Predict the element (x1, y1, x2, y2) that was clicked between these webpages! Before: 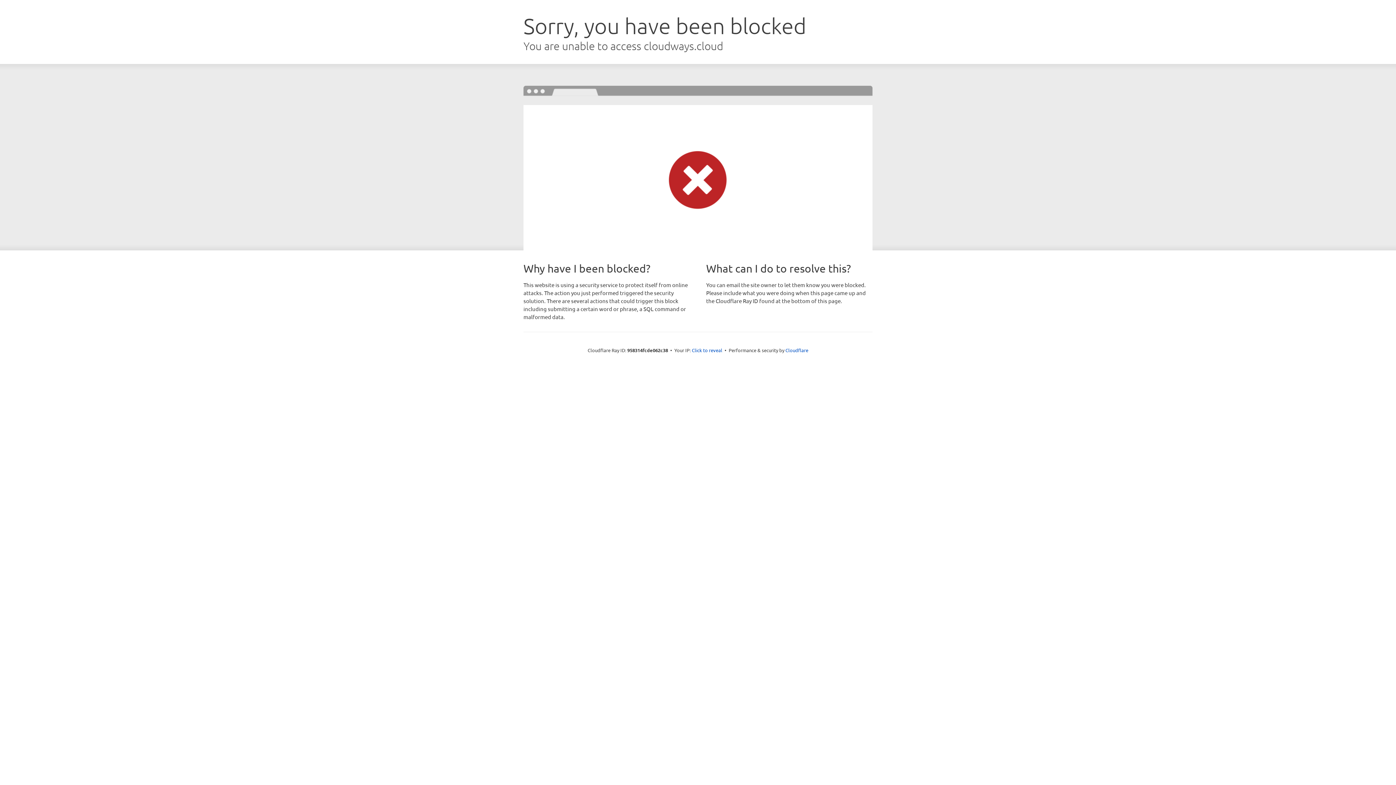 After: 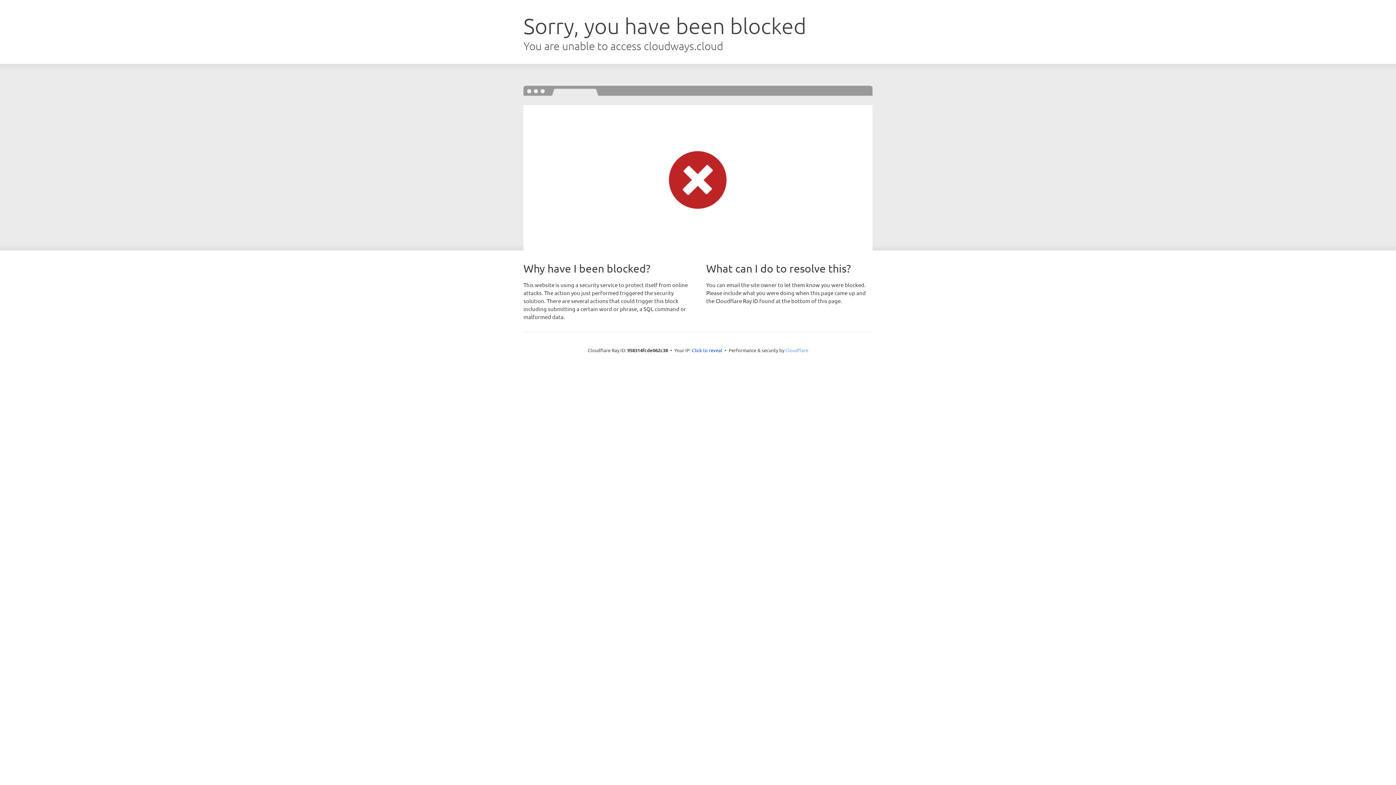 Action: label: Cloudflare bbox: (785, 347, 808, 353)